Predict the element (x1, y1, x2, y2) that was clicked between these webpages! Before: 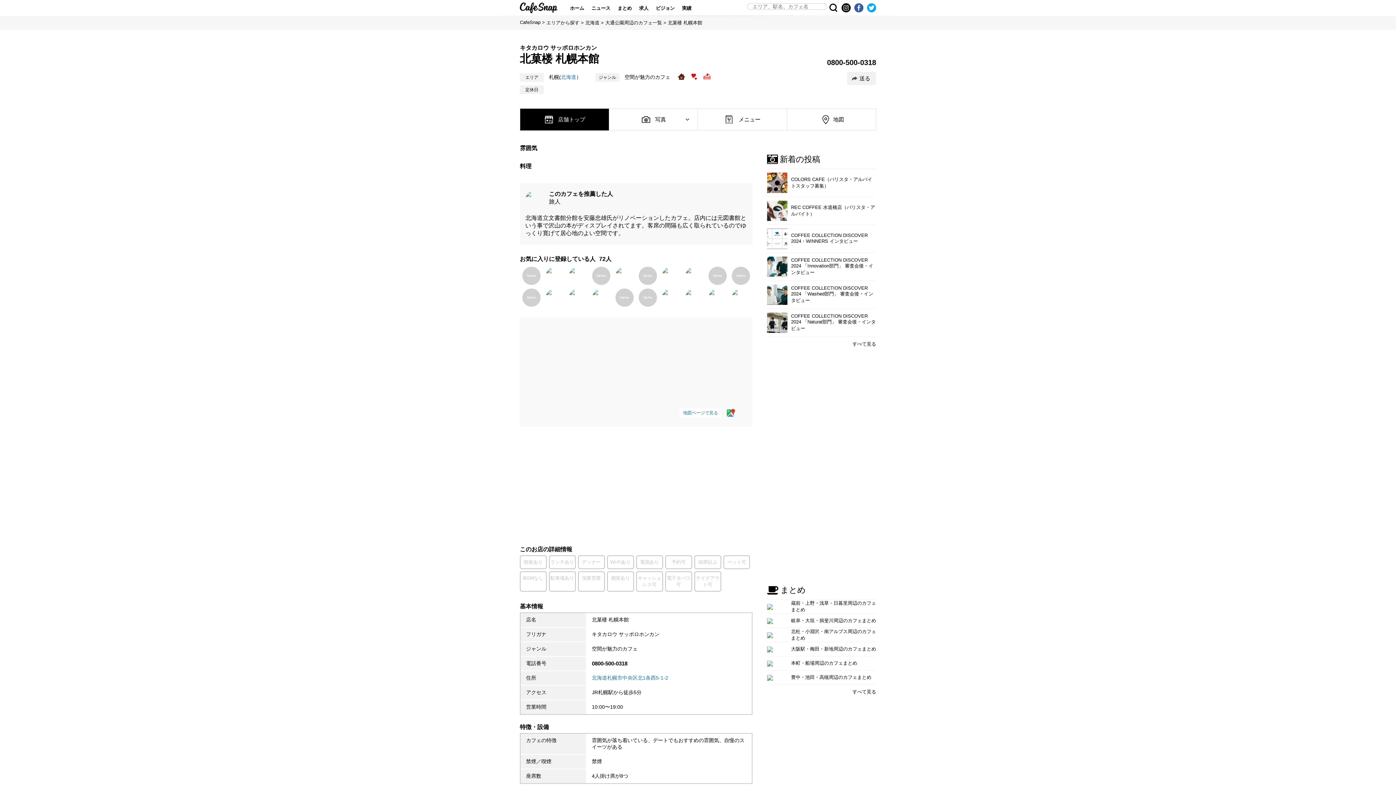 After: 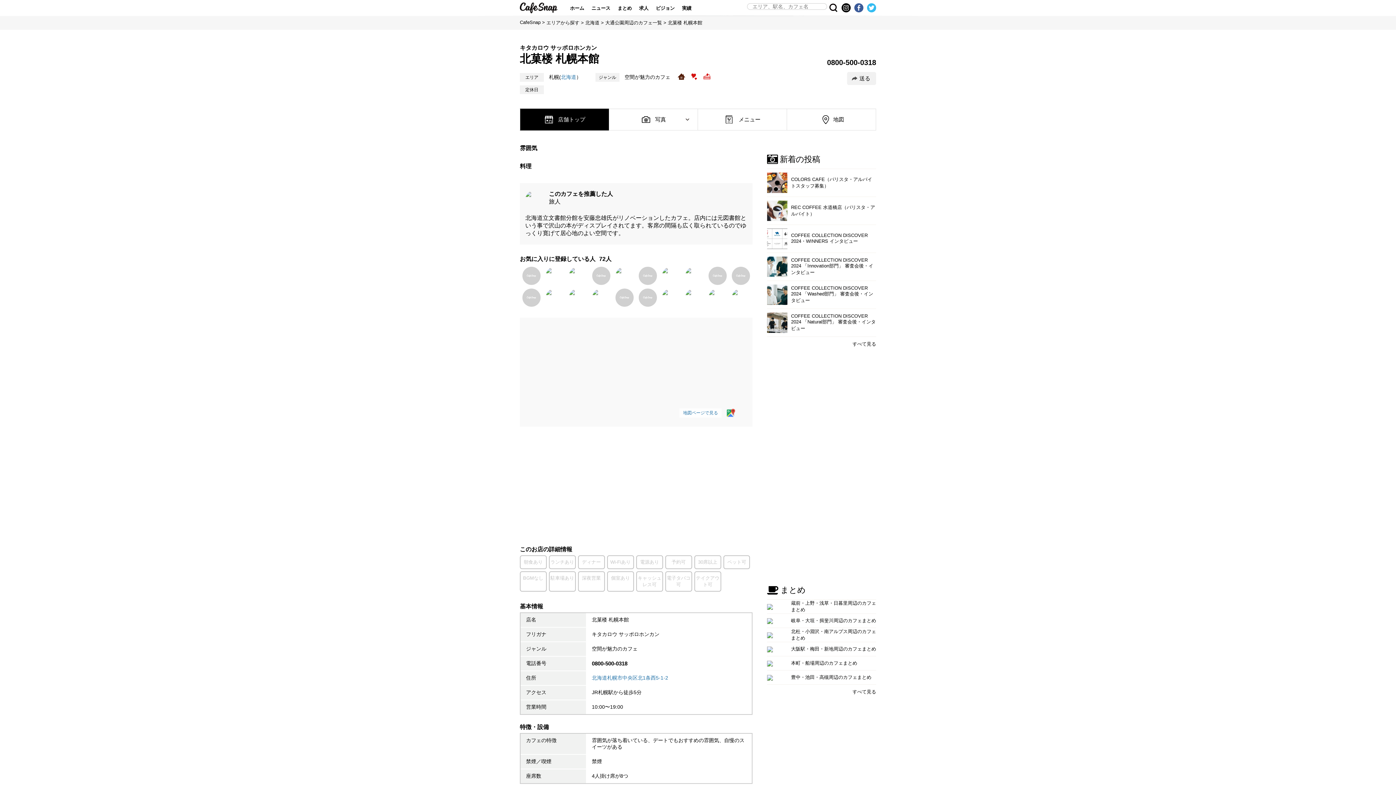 Action: bbox: (867, 6, 876, 12)